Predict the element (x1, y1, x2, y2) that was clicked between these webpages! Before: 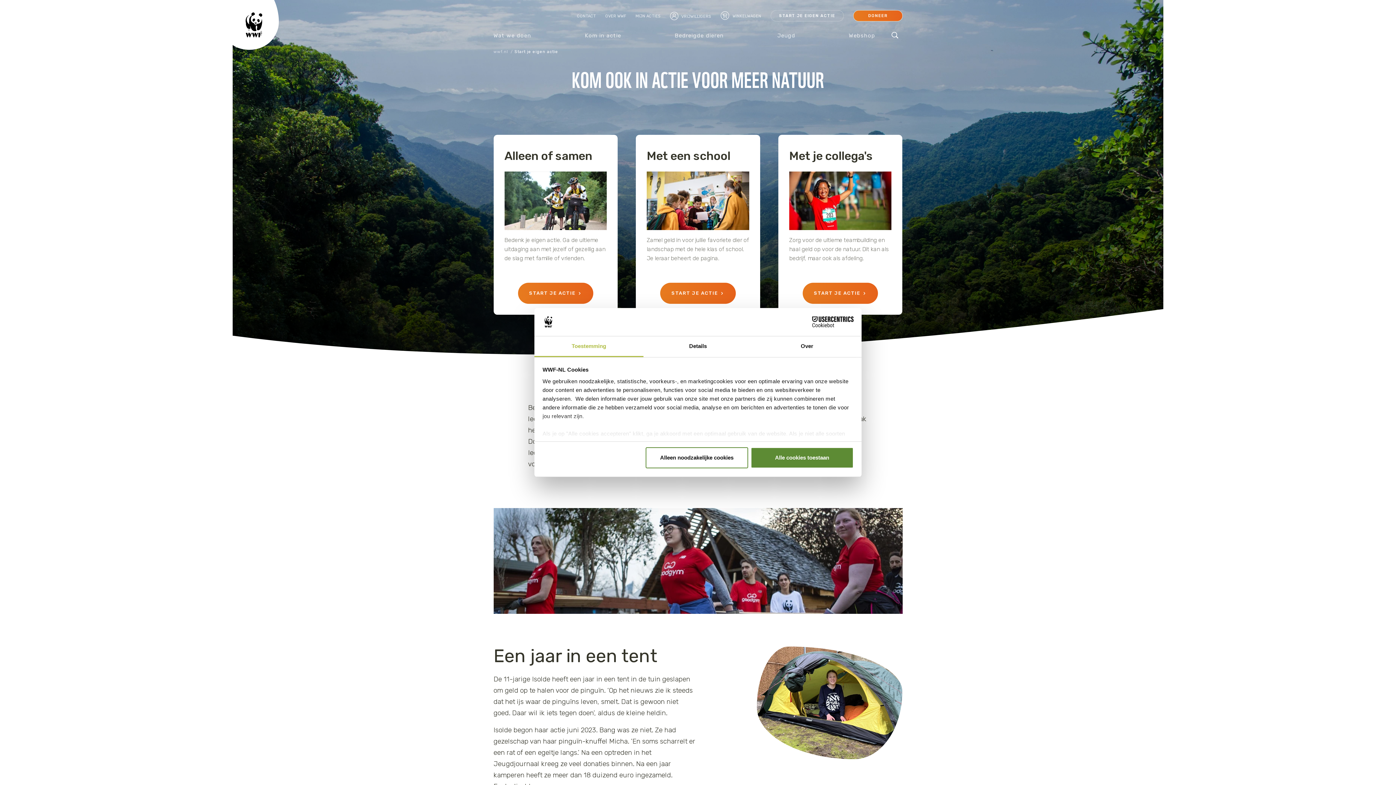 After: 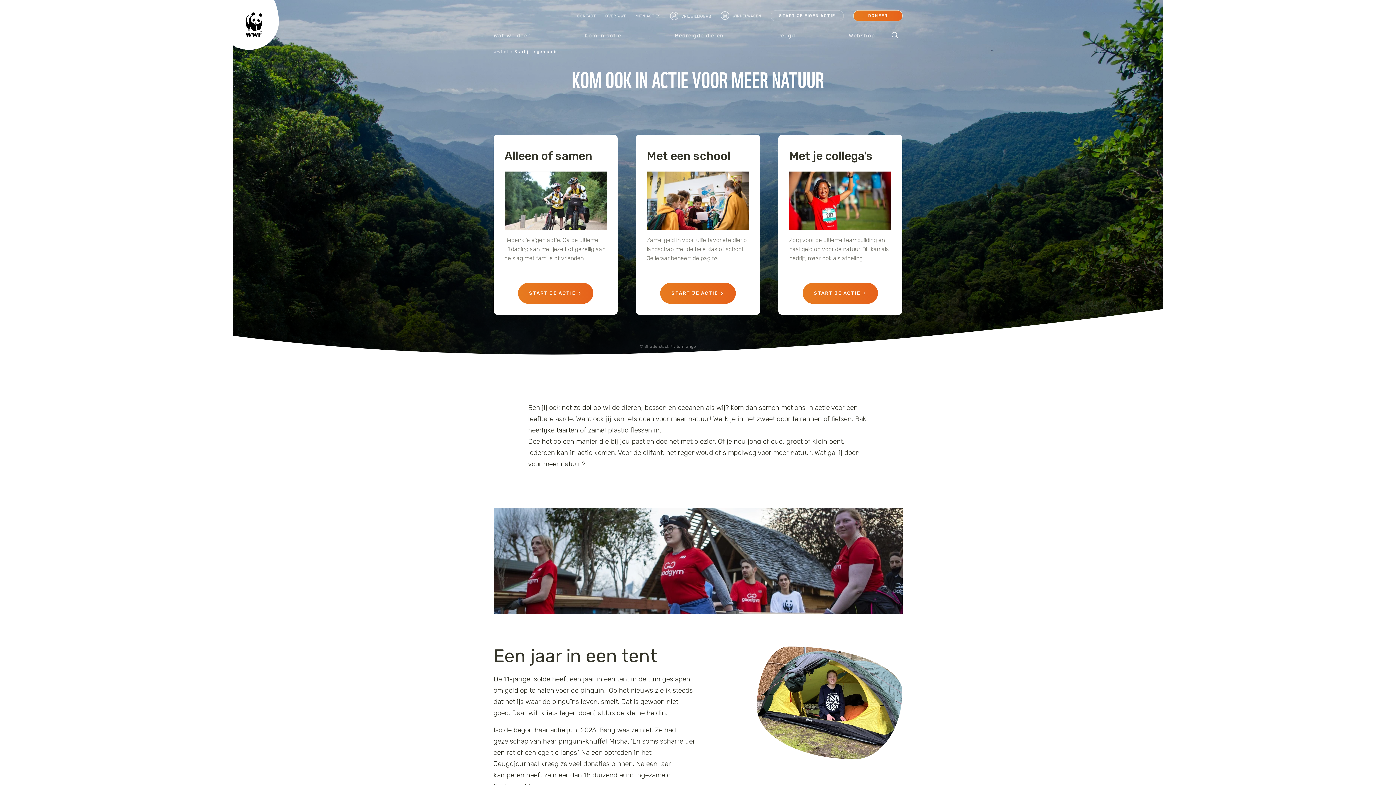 Action: bbox: (645, 447, 748, 468) label: Alleen noodzakelijke cookies